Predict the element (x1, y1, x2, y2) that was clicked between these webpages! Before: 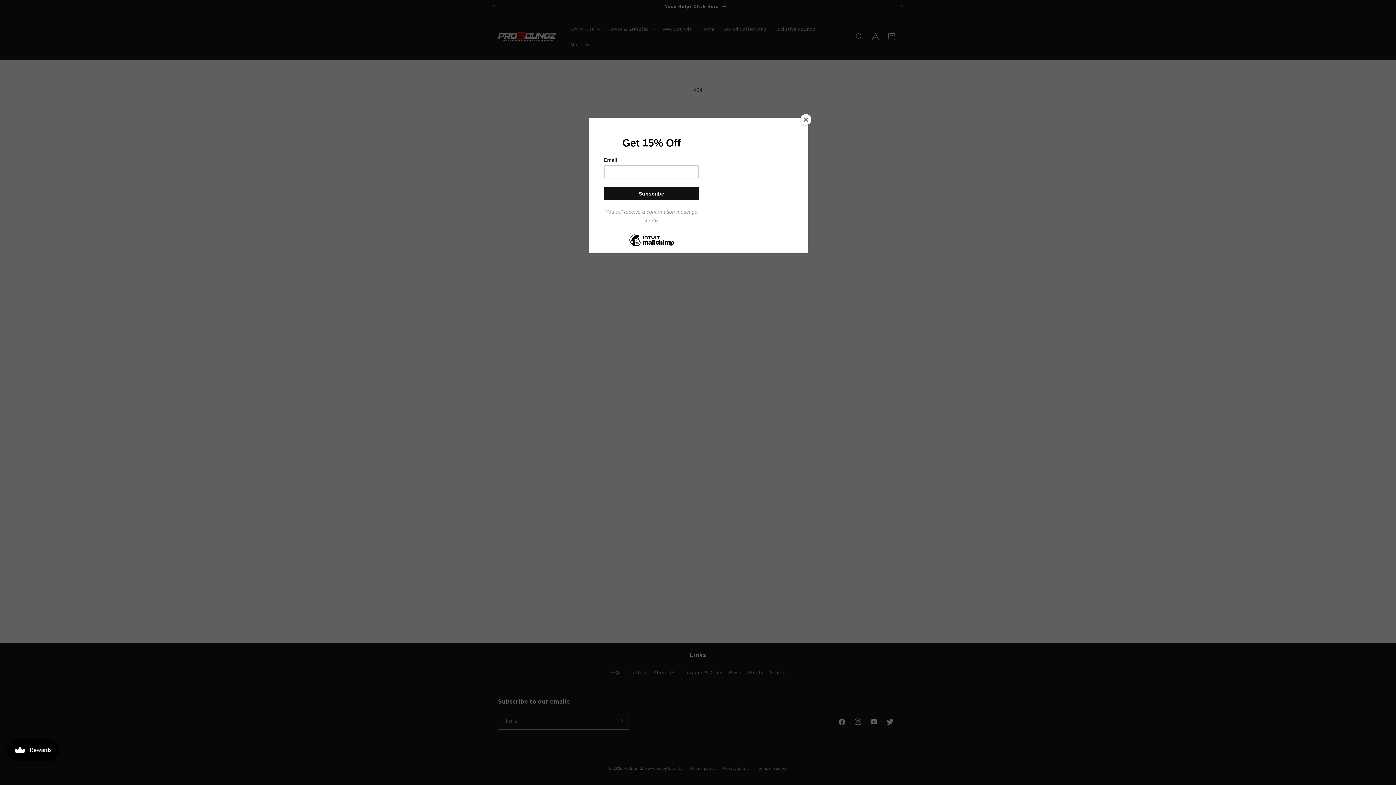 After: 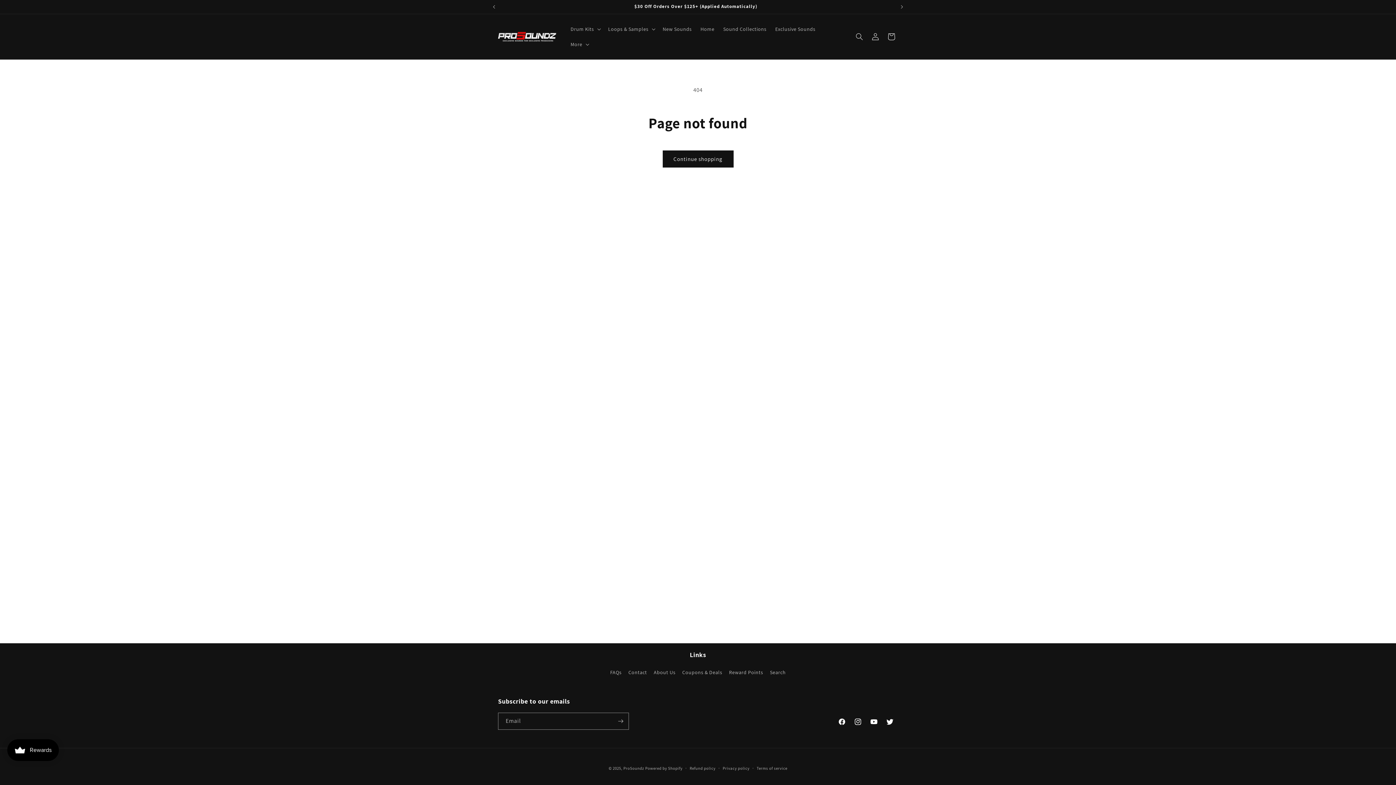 Action: bbox: (800, 114, 811, 125) label: Close